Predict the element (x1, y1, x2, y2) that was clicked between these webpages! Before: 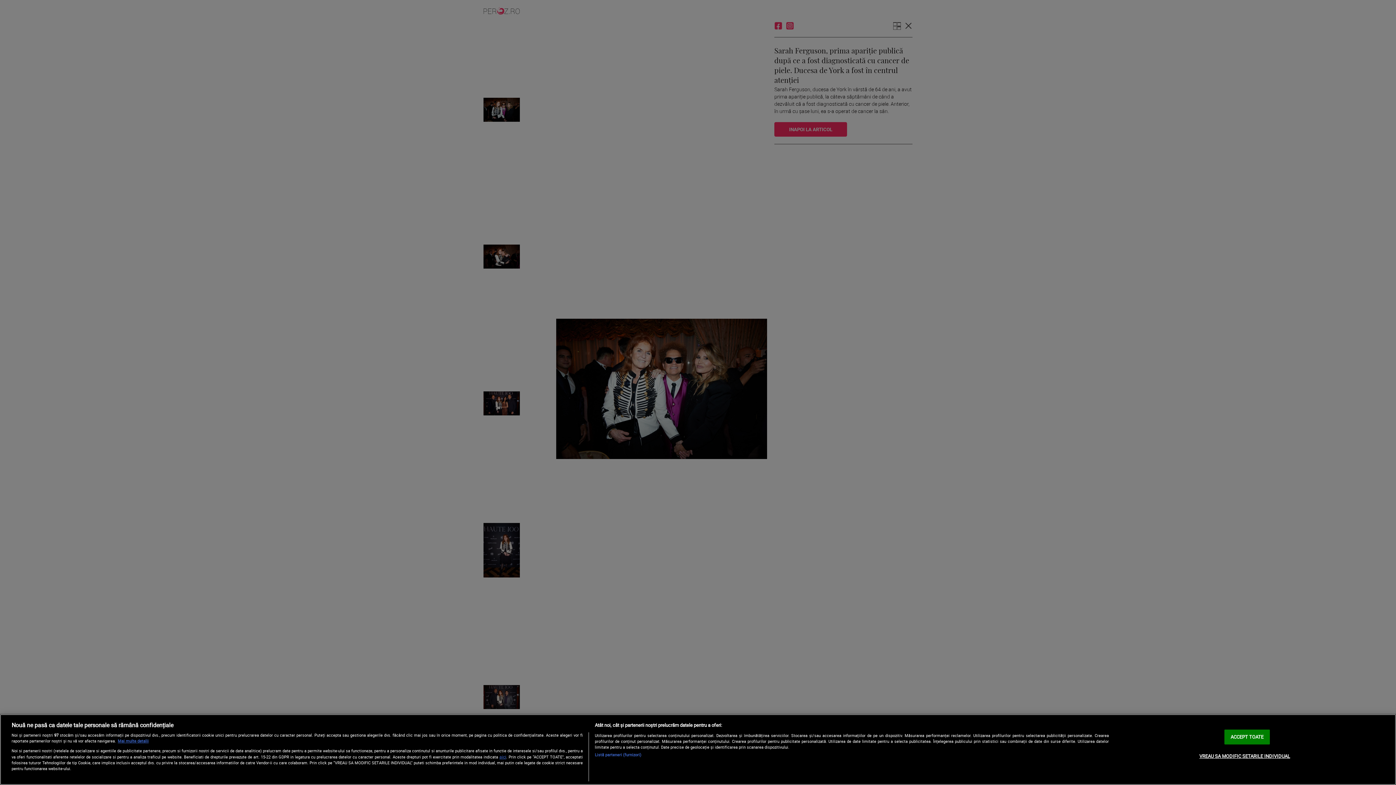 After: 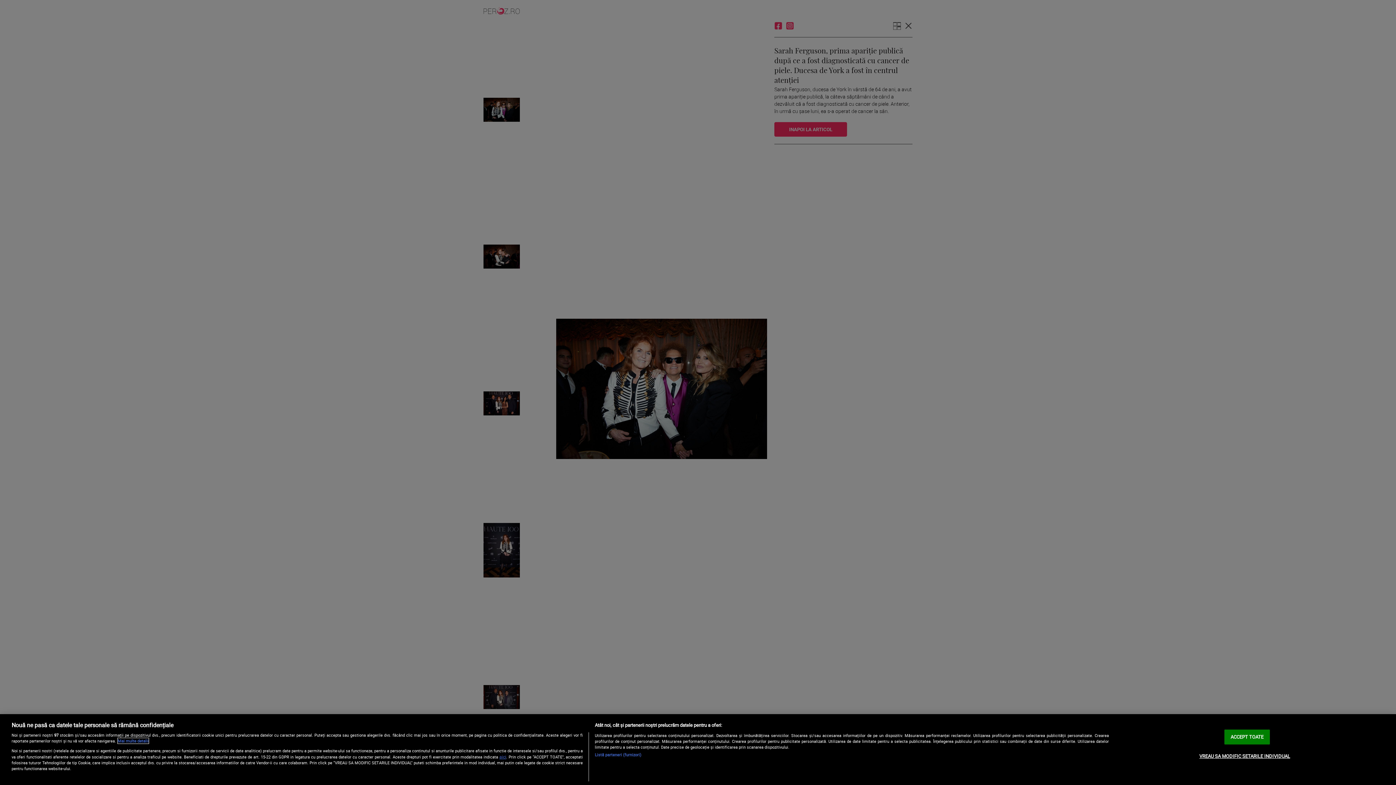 Action: bbox: (117, 738, 148, 743) label: Mai multe informații despre confidențialitatea datelor dvs., se deschide într-o fereastră nouă